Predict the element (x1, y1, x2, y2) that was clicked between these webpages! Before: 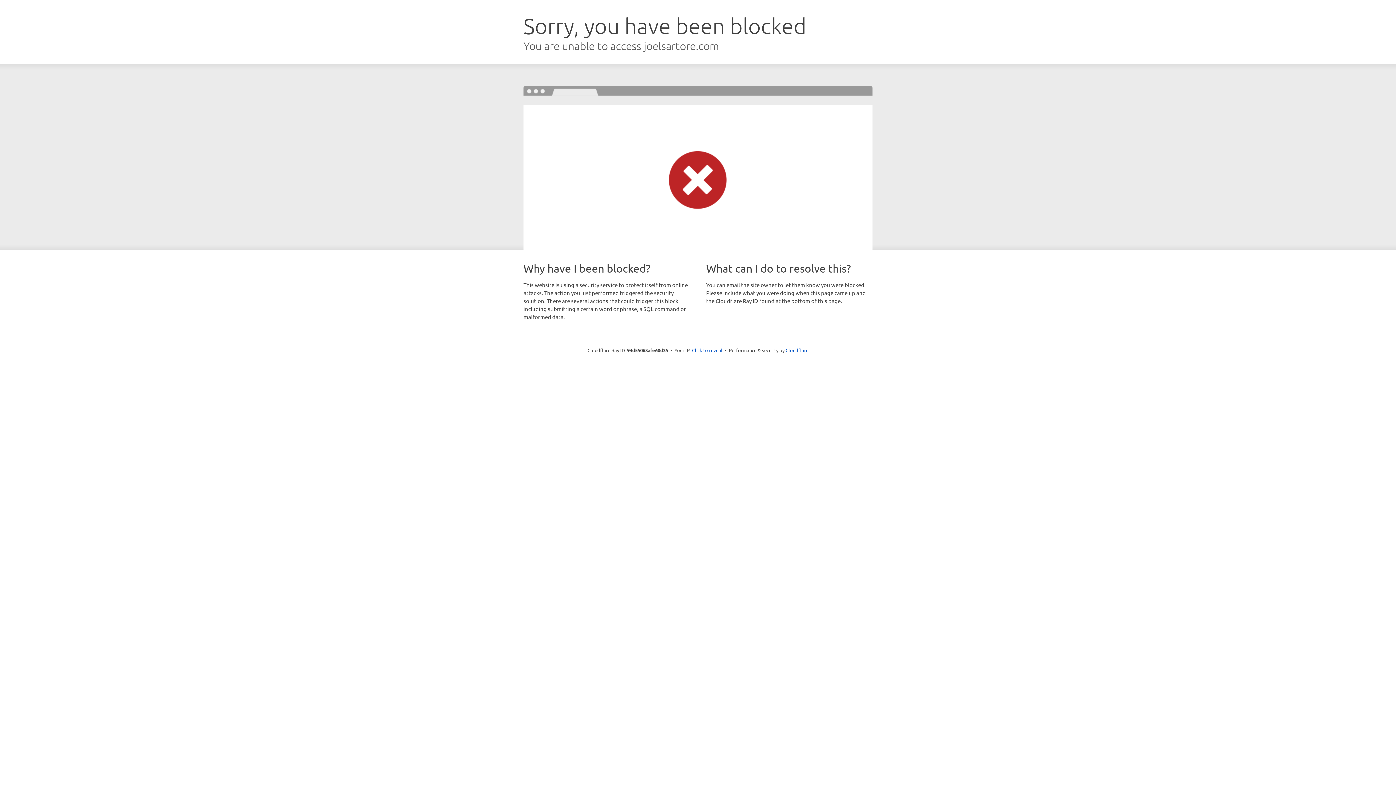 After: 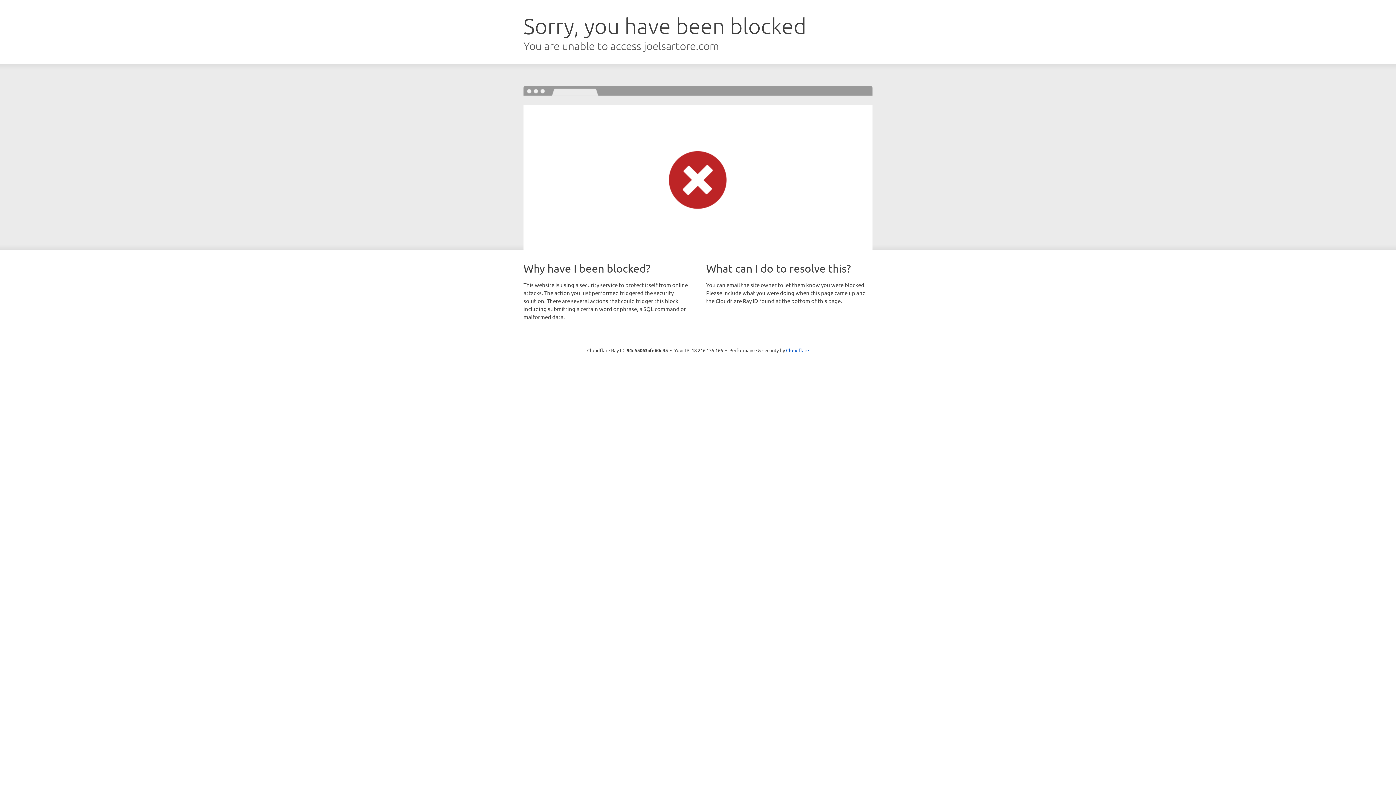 Action: bbox: (692, 346, 722, 353) label: Click to reveal